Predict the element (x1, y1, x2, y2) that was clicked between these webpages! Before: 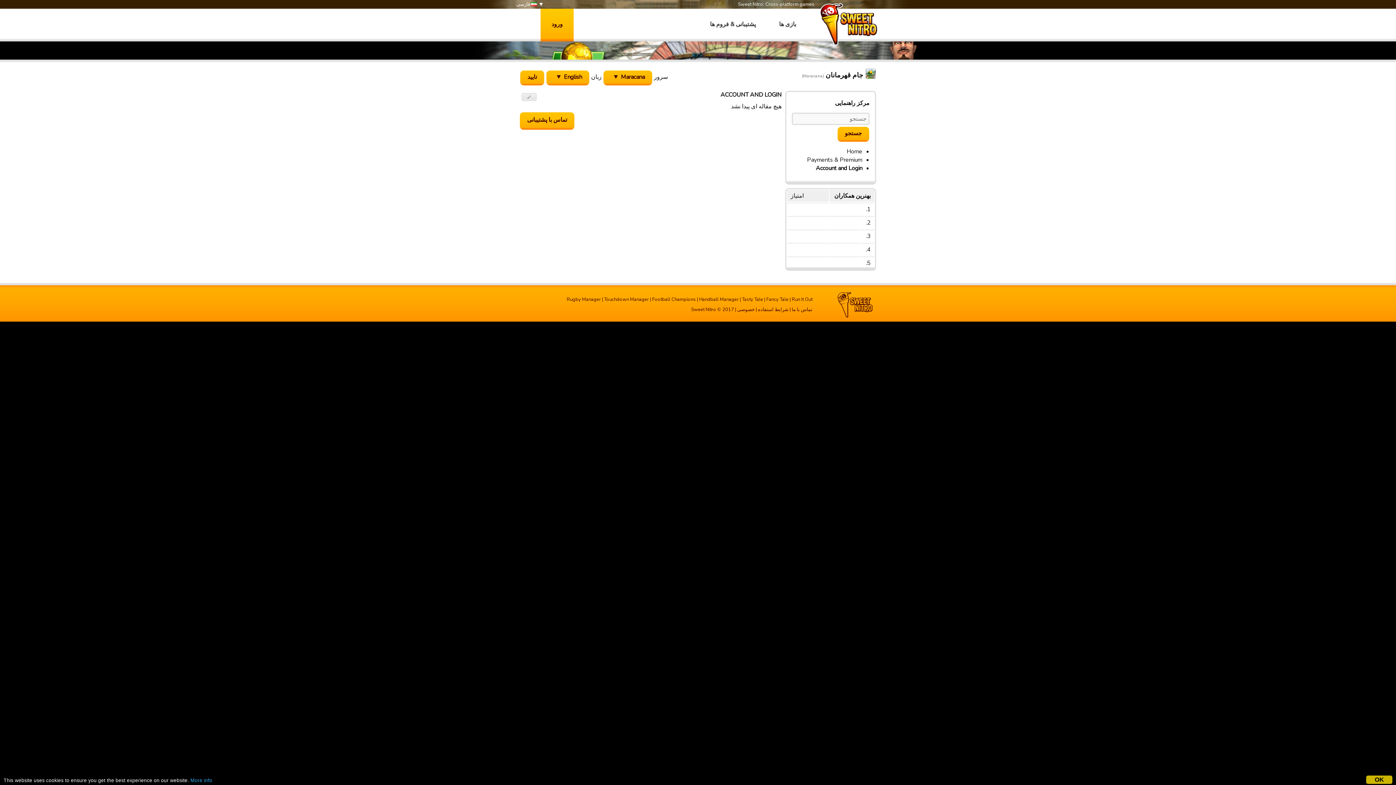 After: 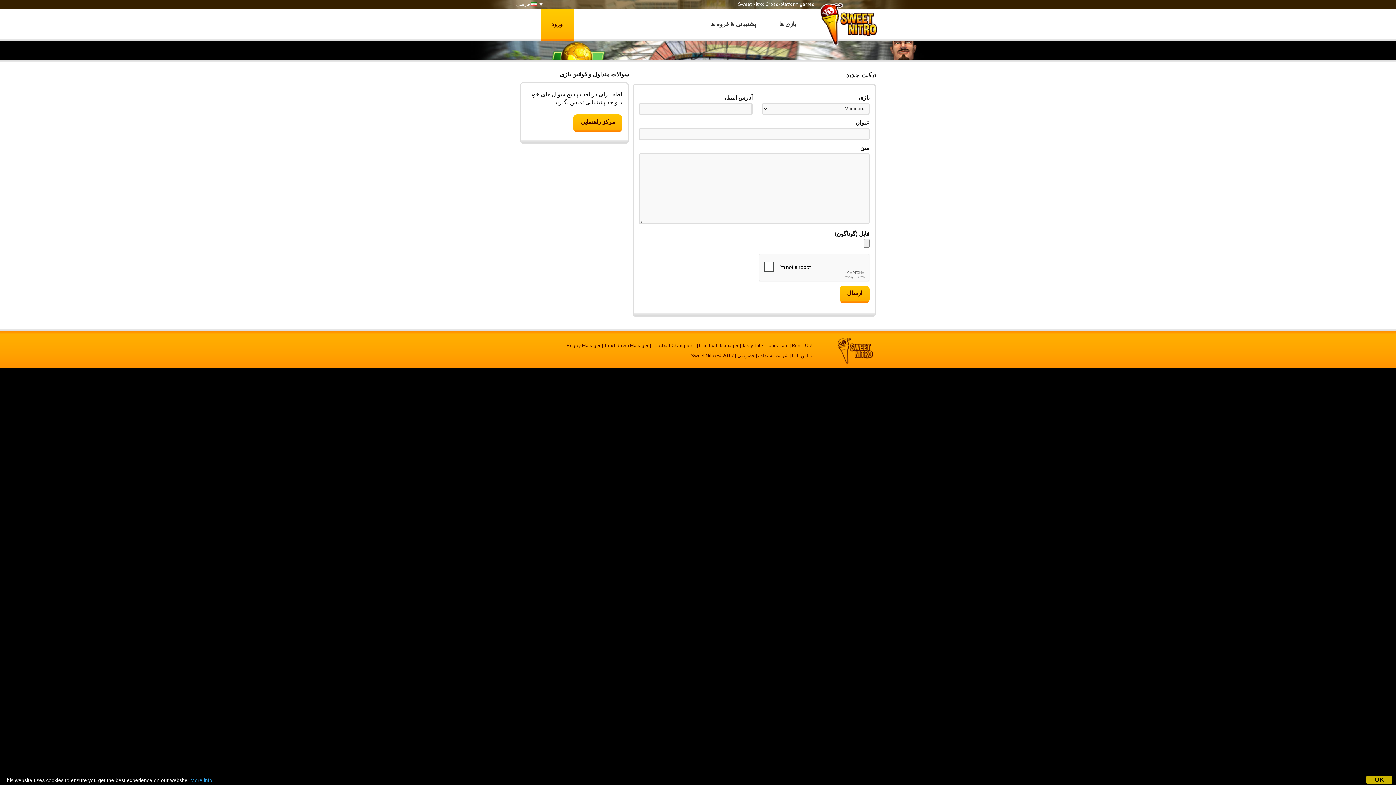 Action: label: تماس با پشتیبانی bbox: (520, 112, 574, 129)